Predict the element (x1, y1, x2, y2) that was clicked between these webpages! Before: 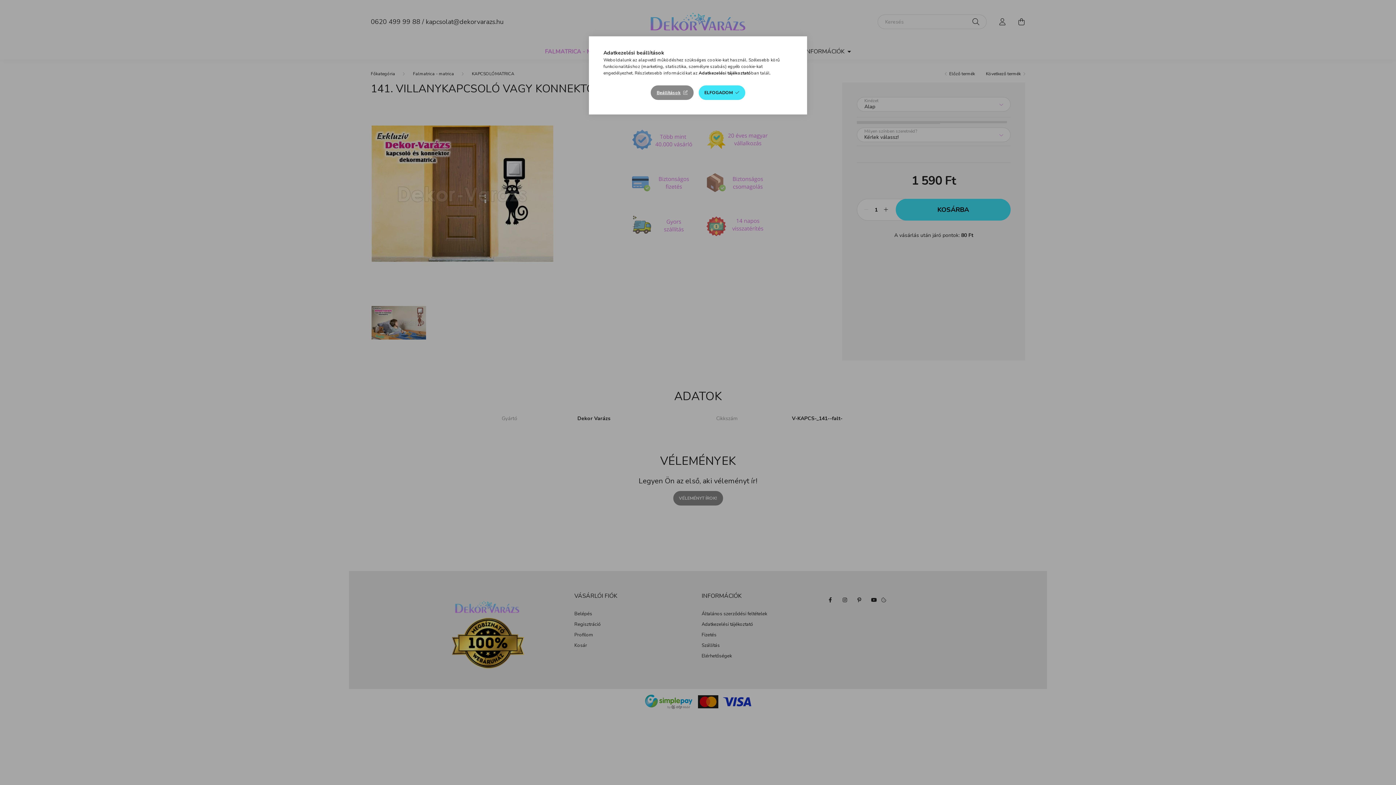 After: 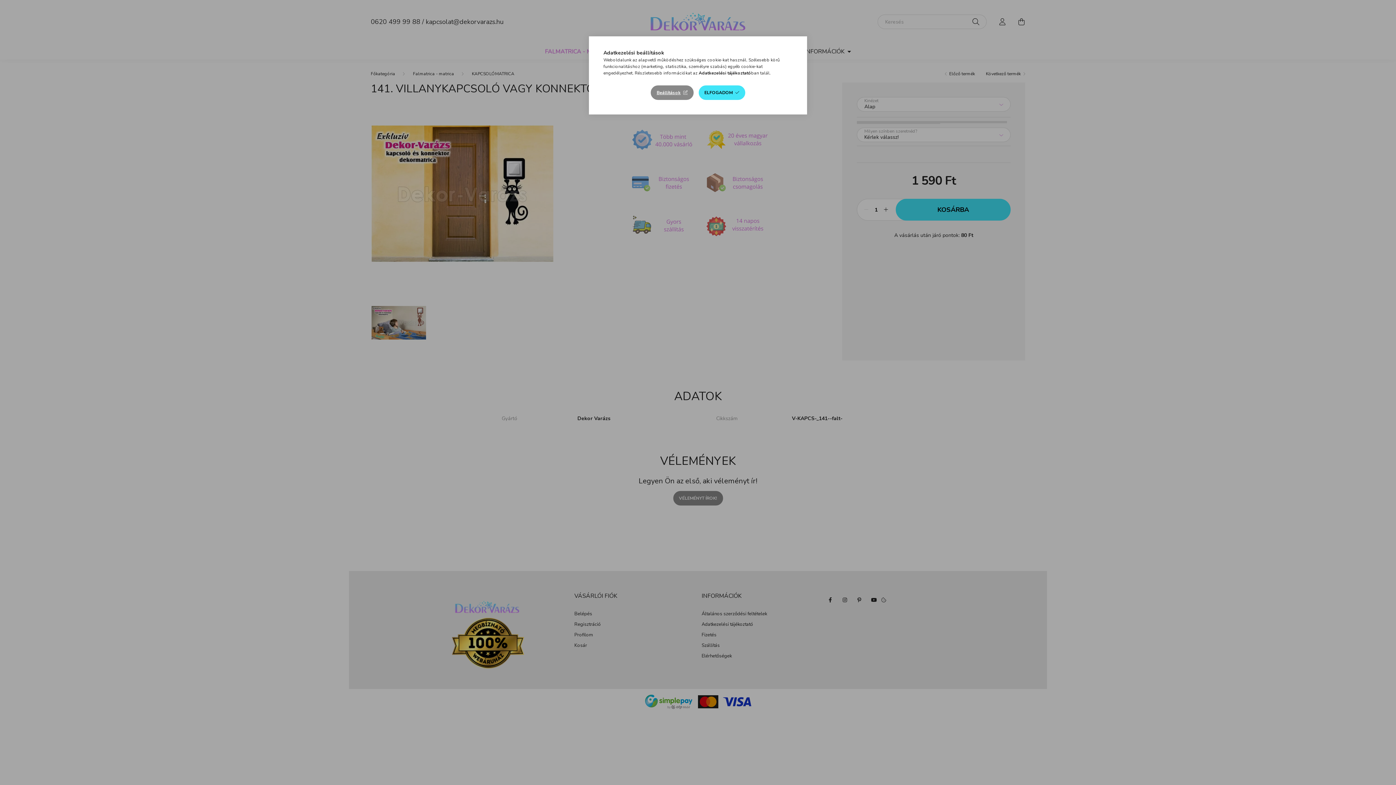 Action: label: Adatkezelési tájékoztató bbox: (698, 70, 751, 76)